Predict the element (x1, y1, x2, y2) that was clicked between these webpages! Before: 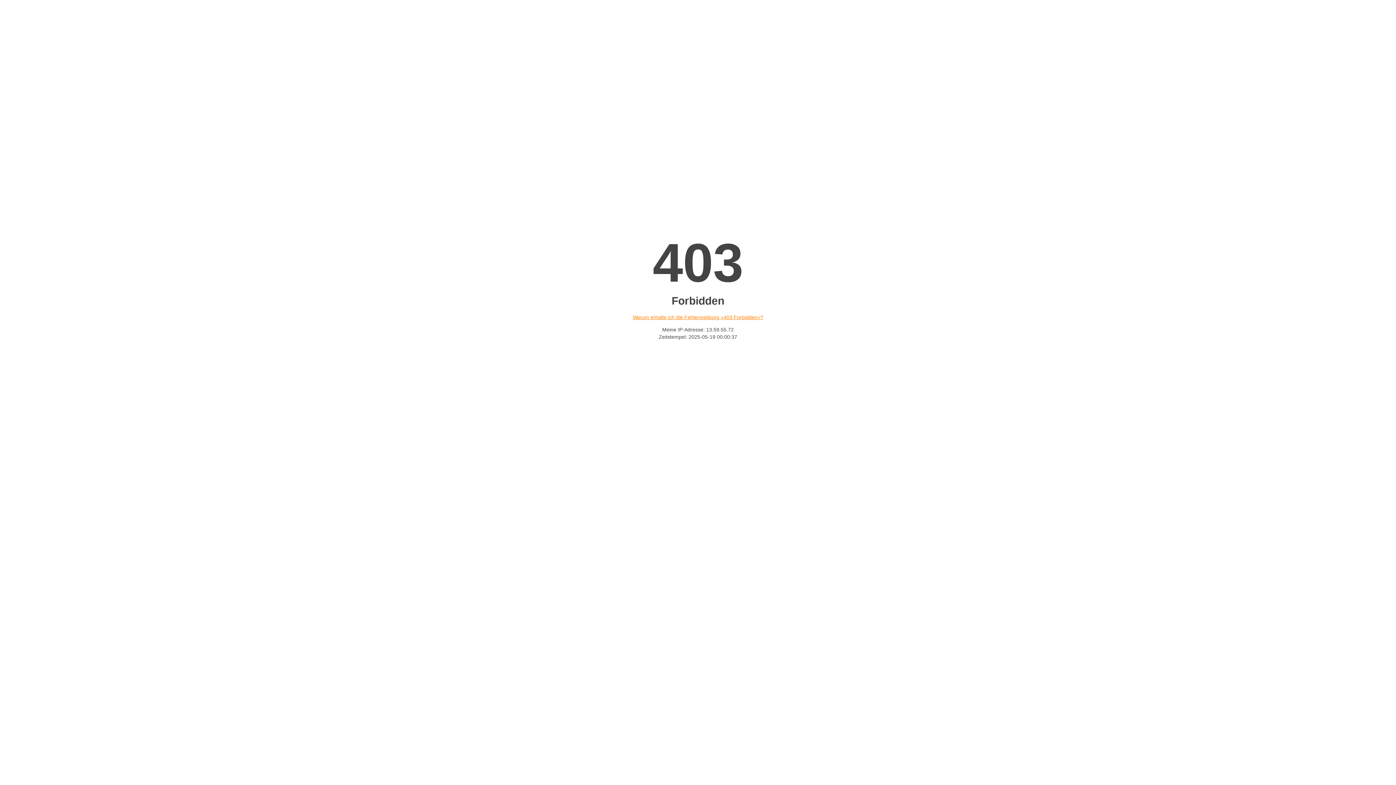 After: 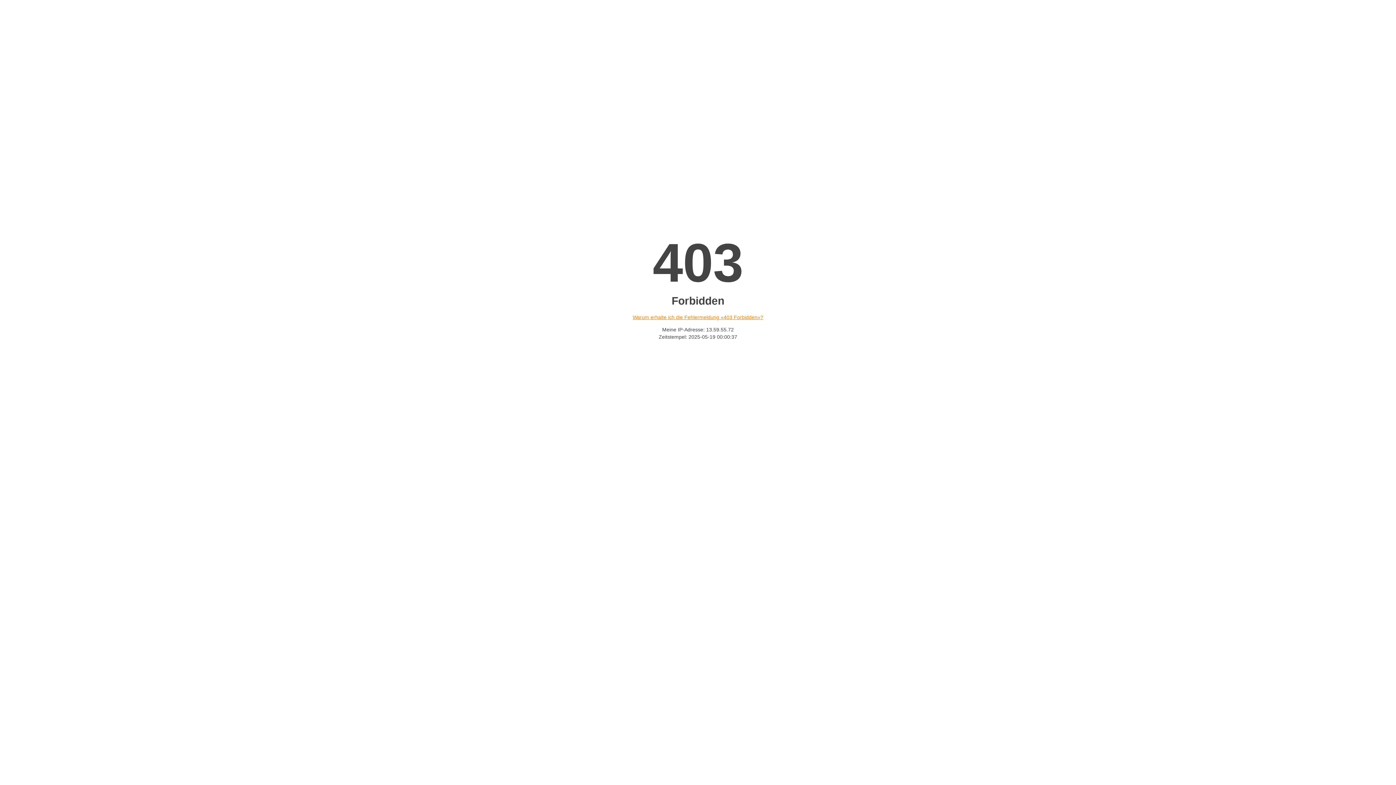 Action: bbox: (632, 314, 763, 320) label: Warum erhalte ich die Fehlermeldung «403 Forbidden»?